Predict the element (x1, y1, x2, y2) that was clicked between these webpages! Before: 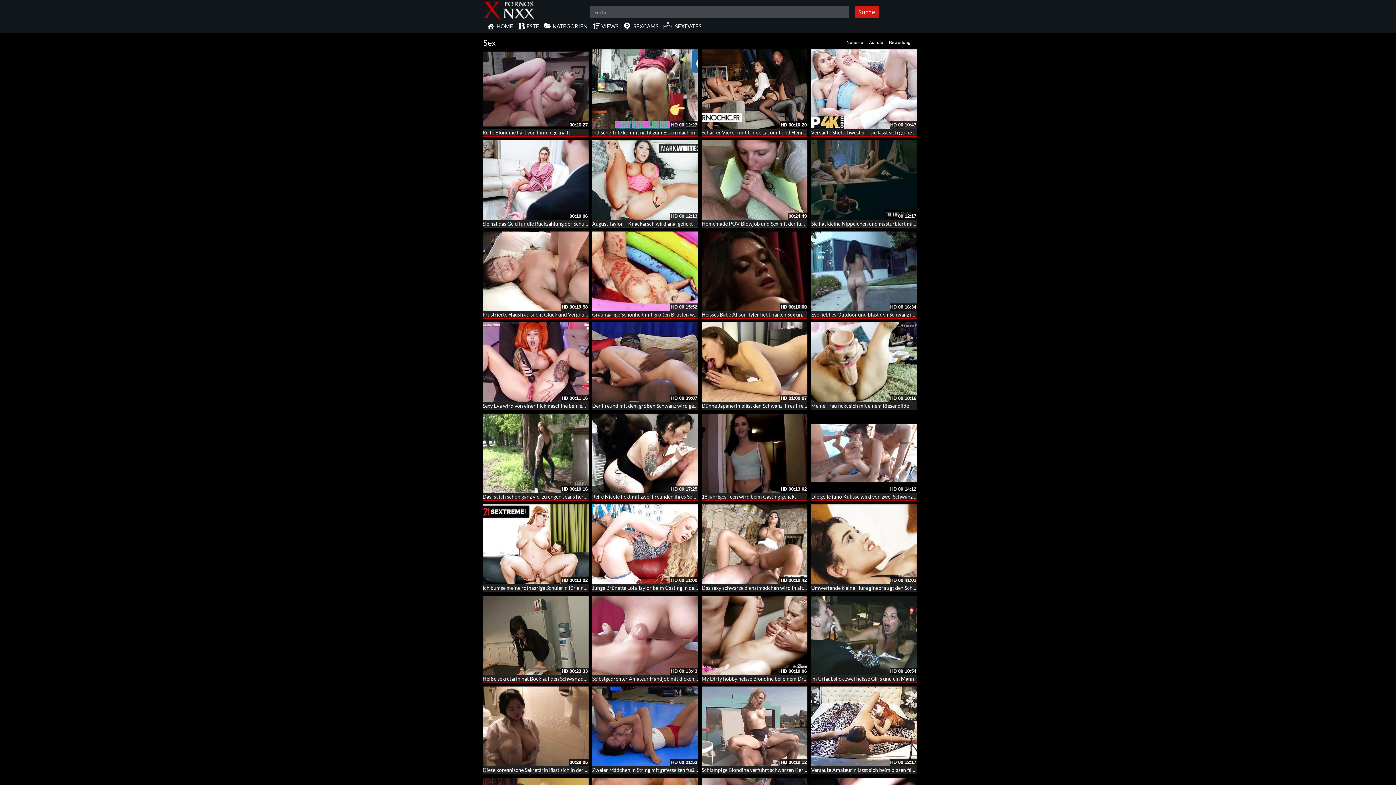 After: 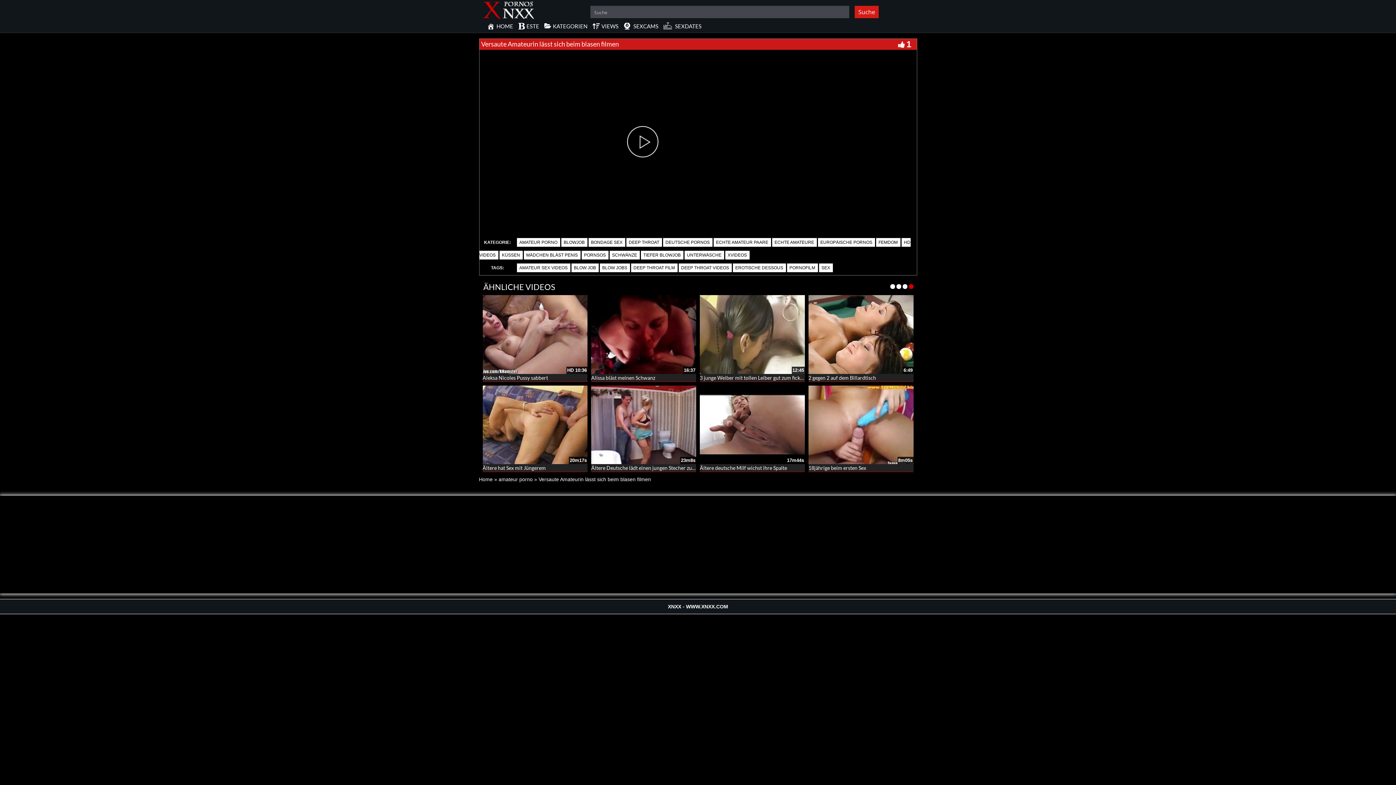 Action: bbox: (811, 767, 921, 773) label: Versaute Amateurin lässt sich beim blasen filmen